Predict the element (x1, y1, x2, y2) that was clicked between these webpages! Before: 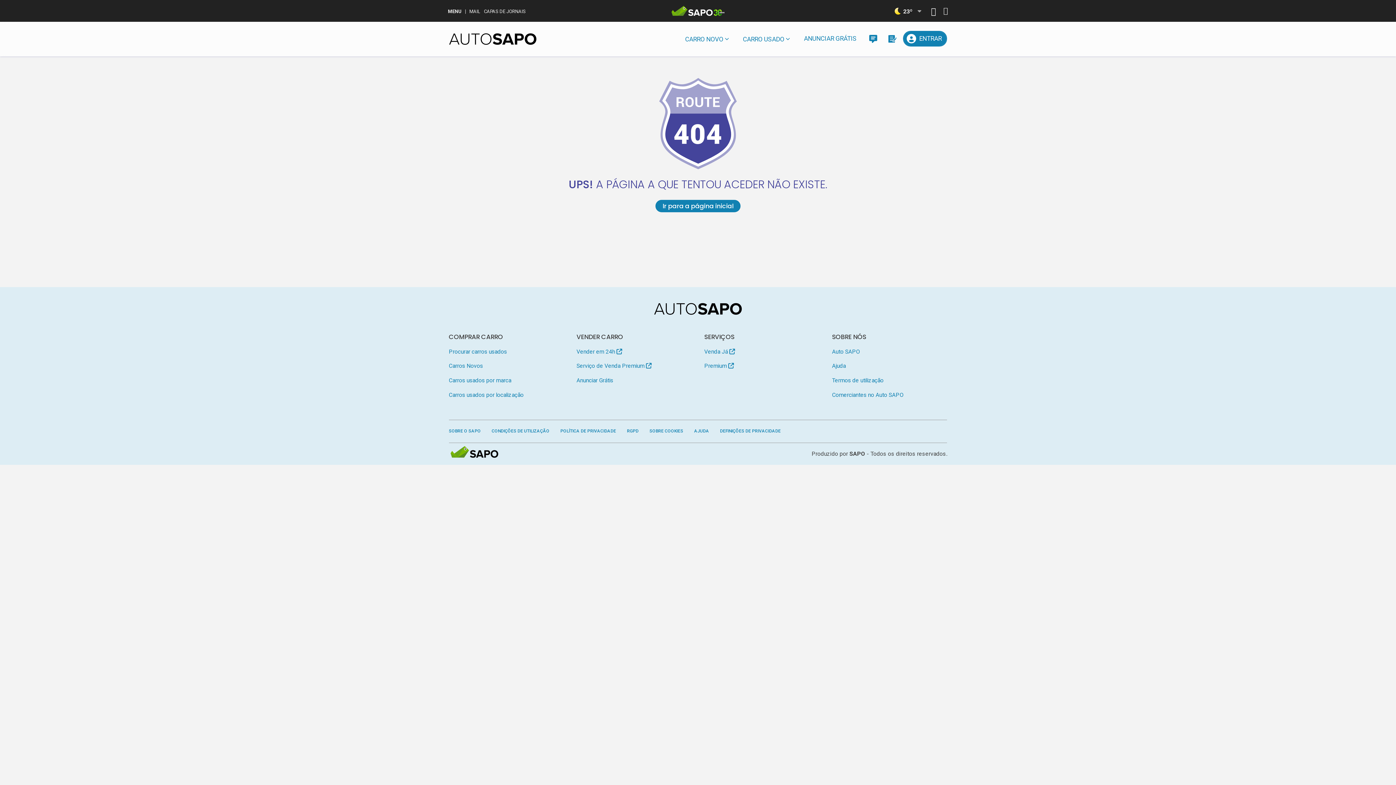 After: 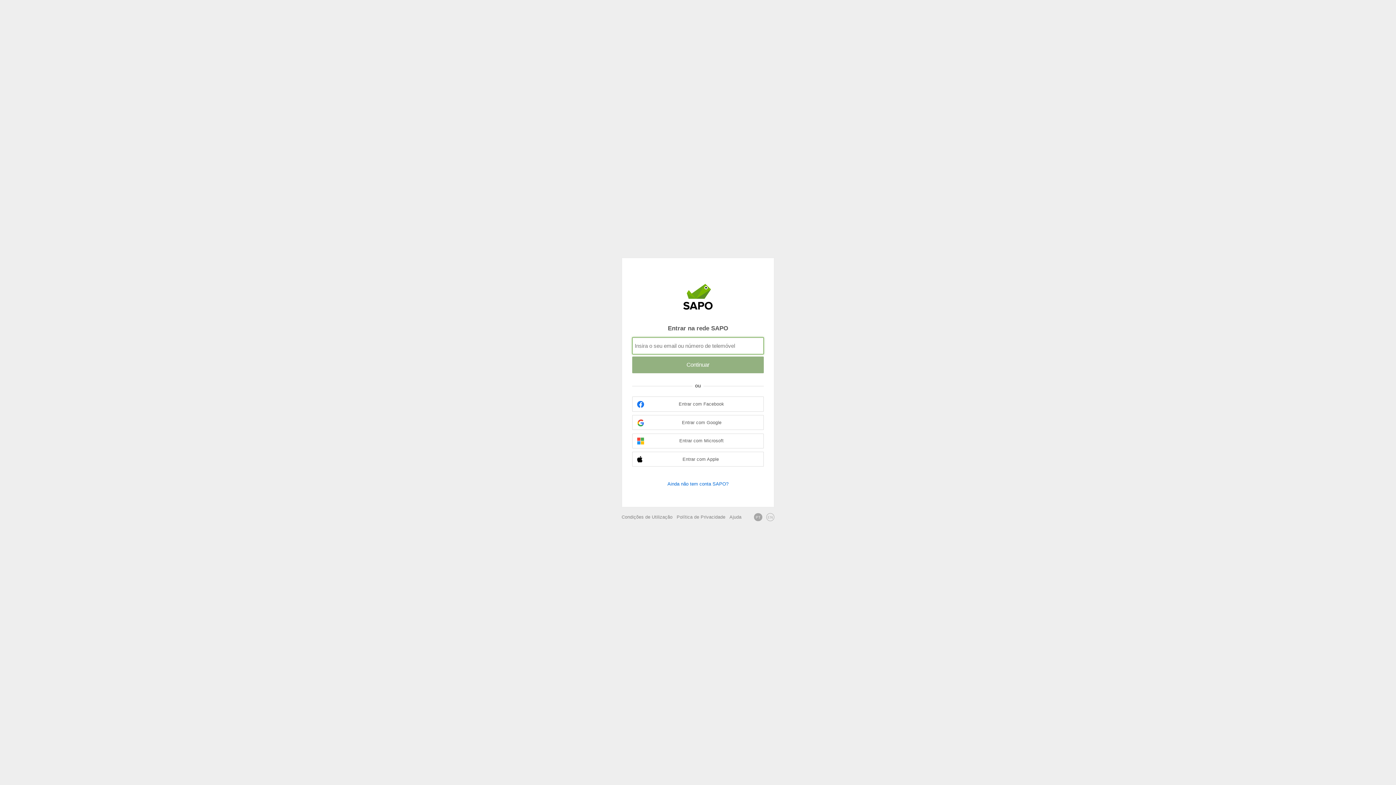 Action: label: Autenticar bbox: (931, 8, 936, 15)